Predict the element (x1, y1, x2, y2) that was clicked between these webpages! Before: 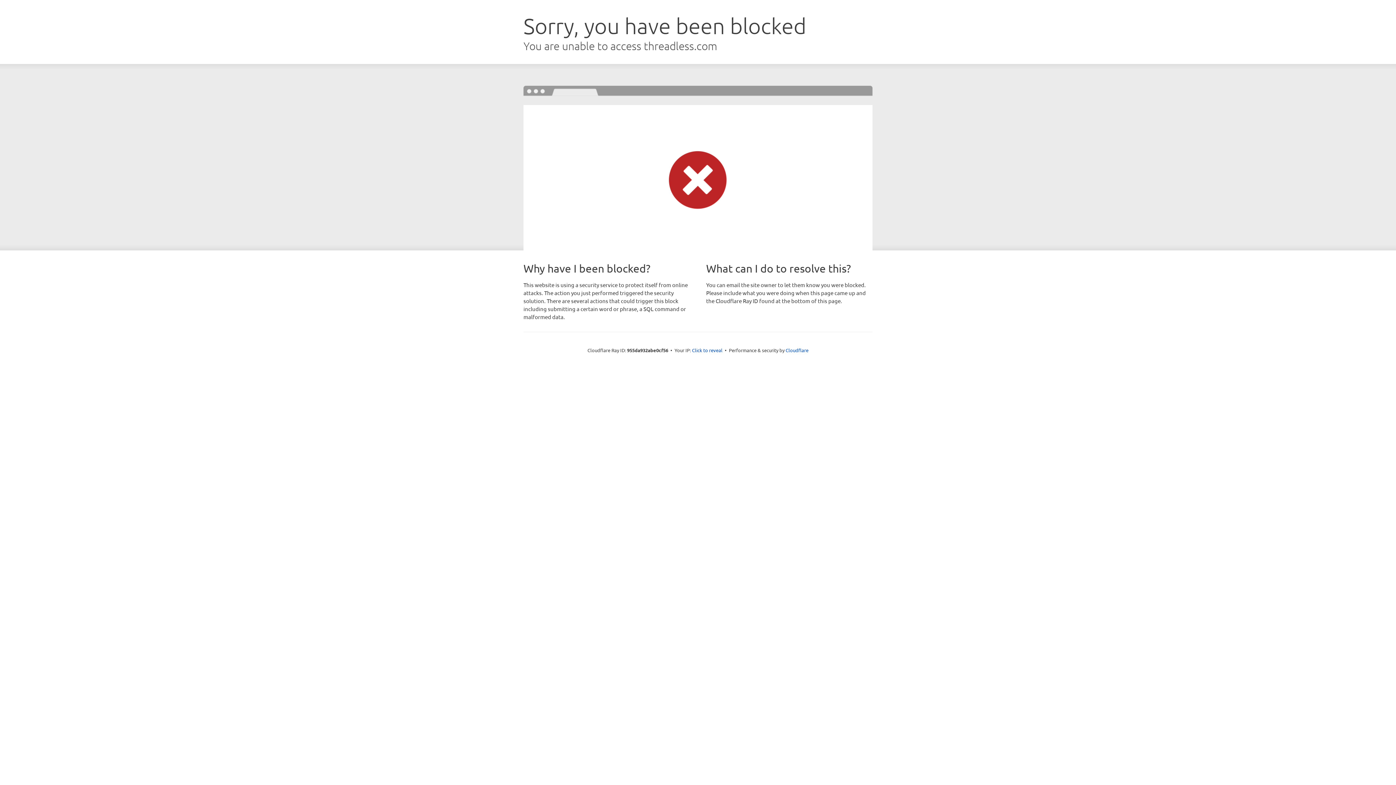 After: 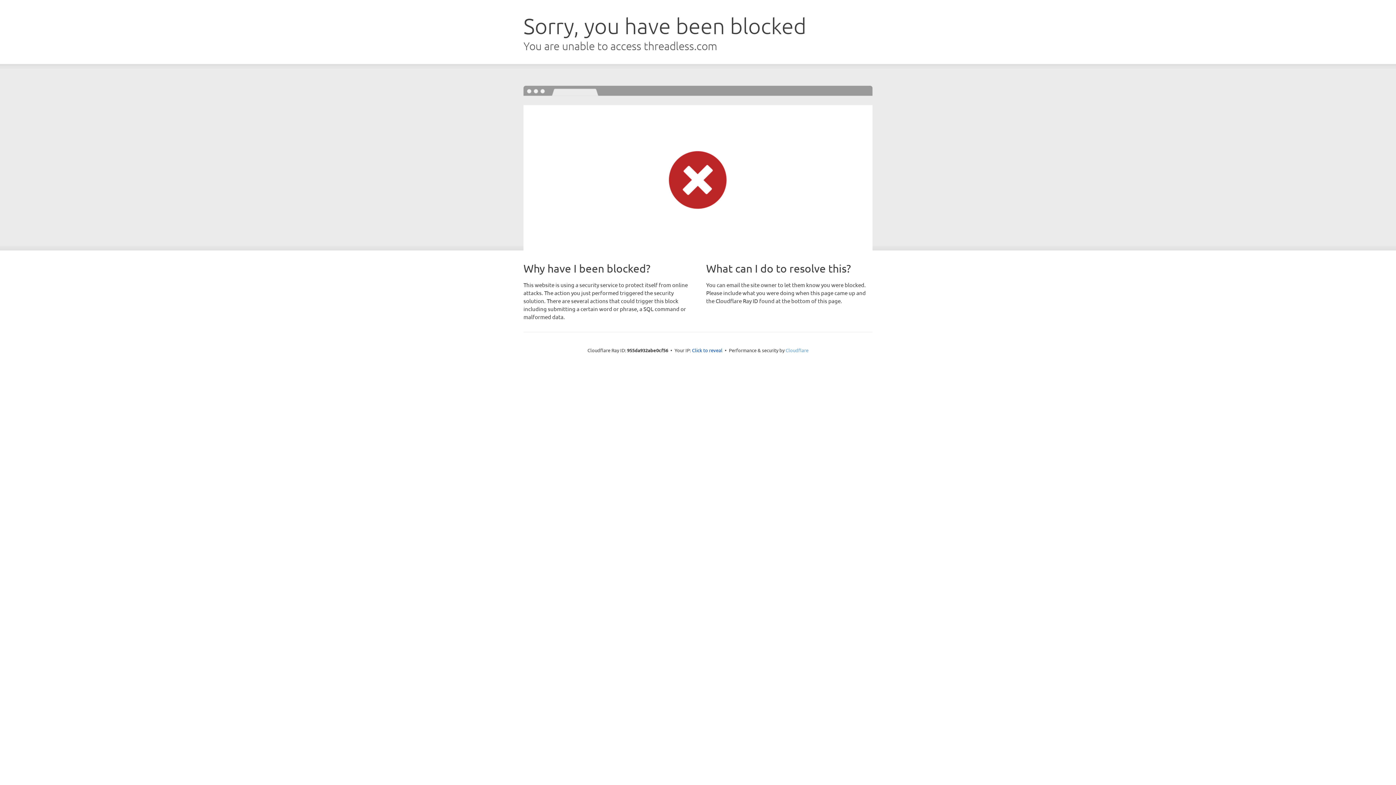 Action: label: Cloudflare bbox: (785, 347, 808, 353)